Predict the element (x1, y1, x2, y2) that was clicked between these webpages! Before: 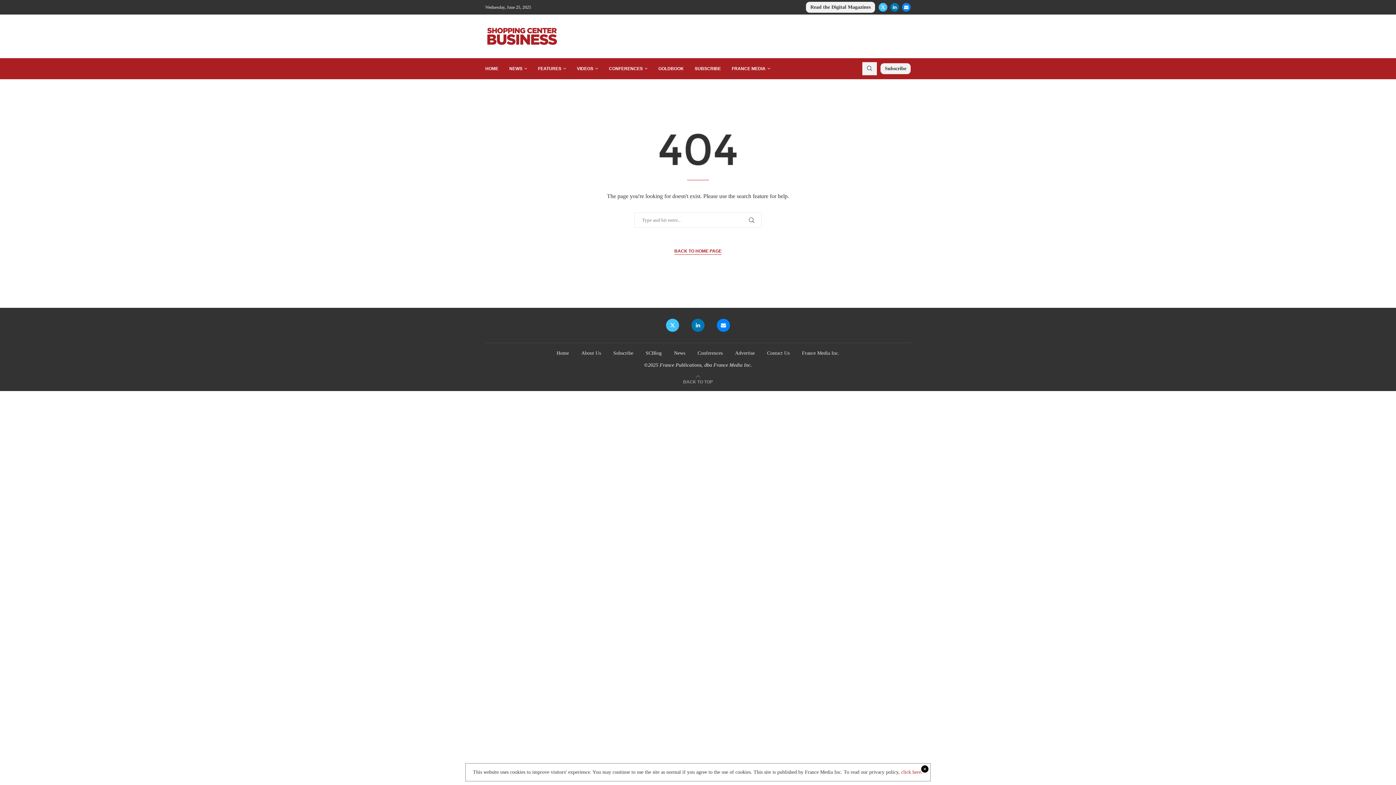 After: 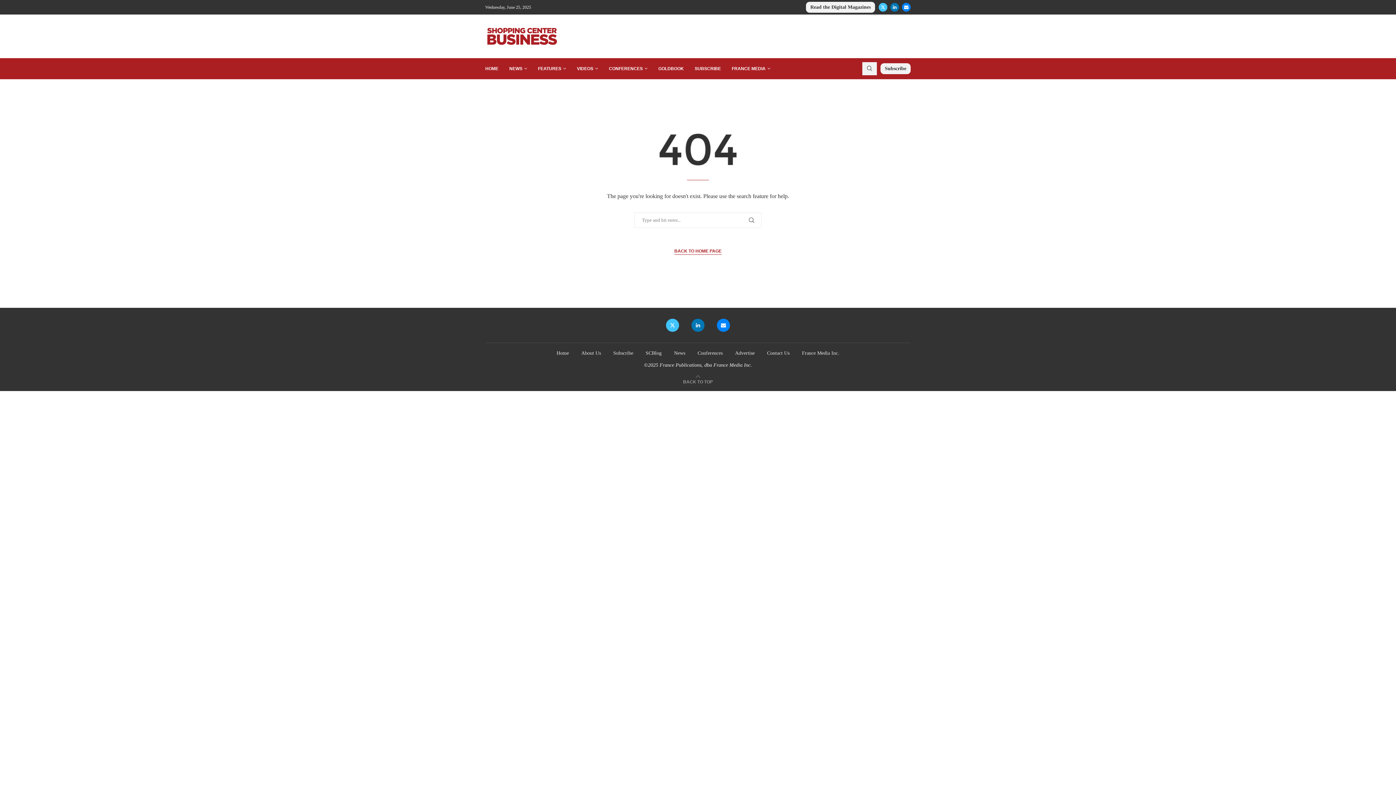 Action: bbox: (901, 769, 922, 775) label: click here.